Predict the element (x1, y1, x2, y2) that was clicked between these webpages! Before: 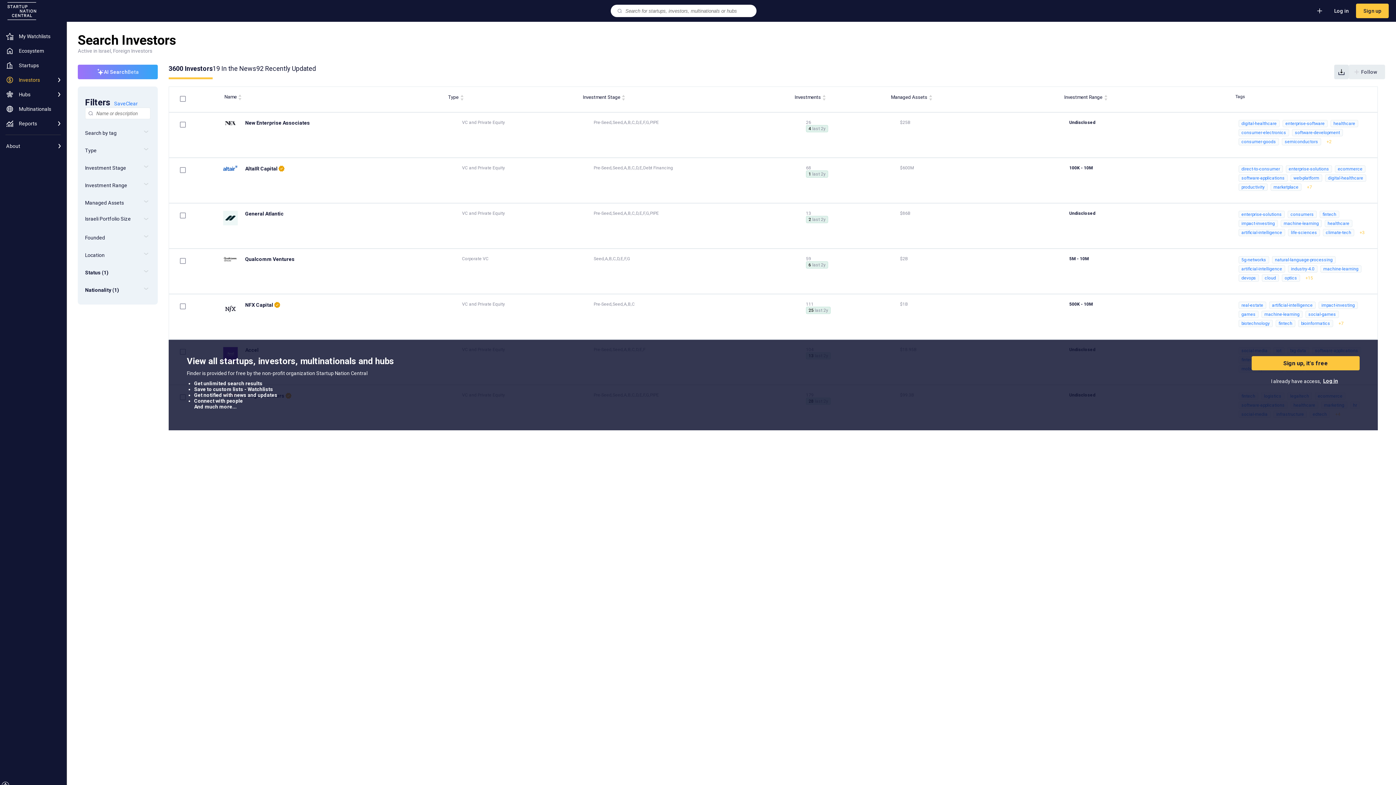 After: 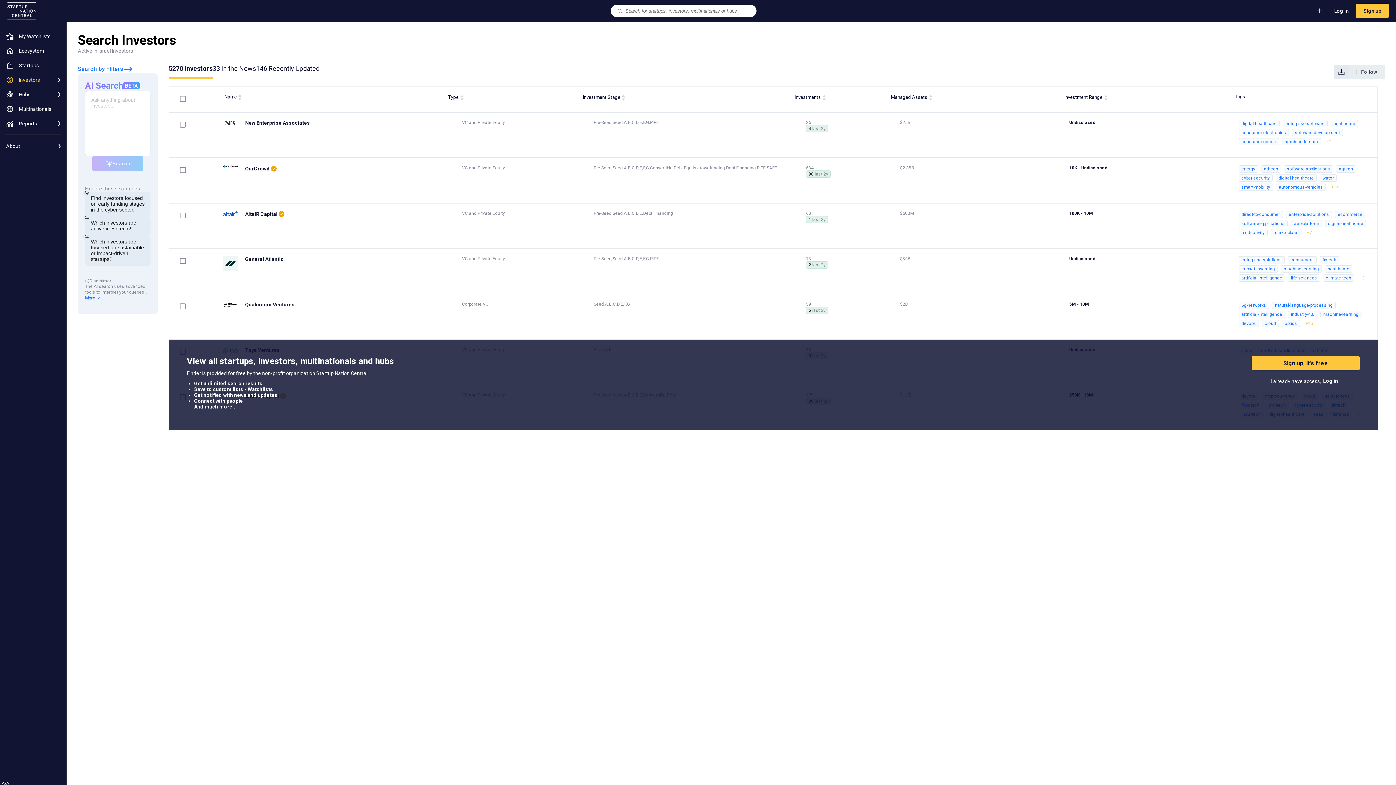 Action: bbox: (77, 64, 157, 79) label: AI Search
Beta